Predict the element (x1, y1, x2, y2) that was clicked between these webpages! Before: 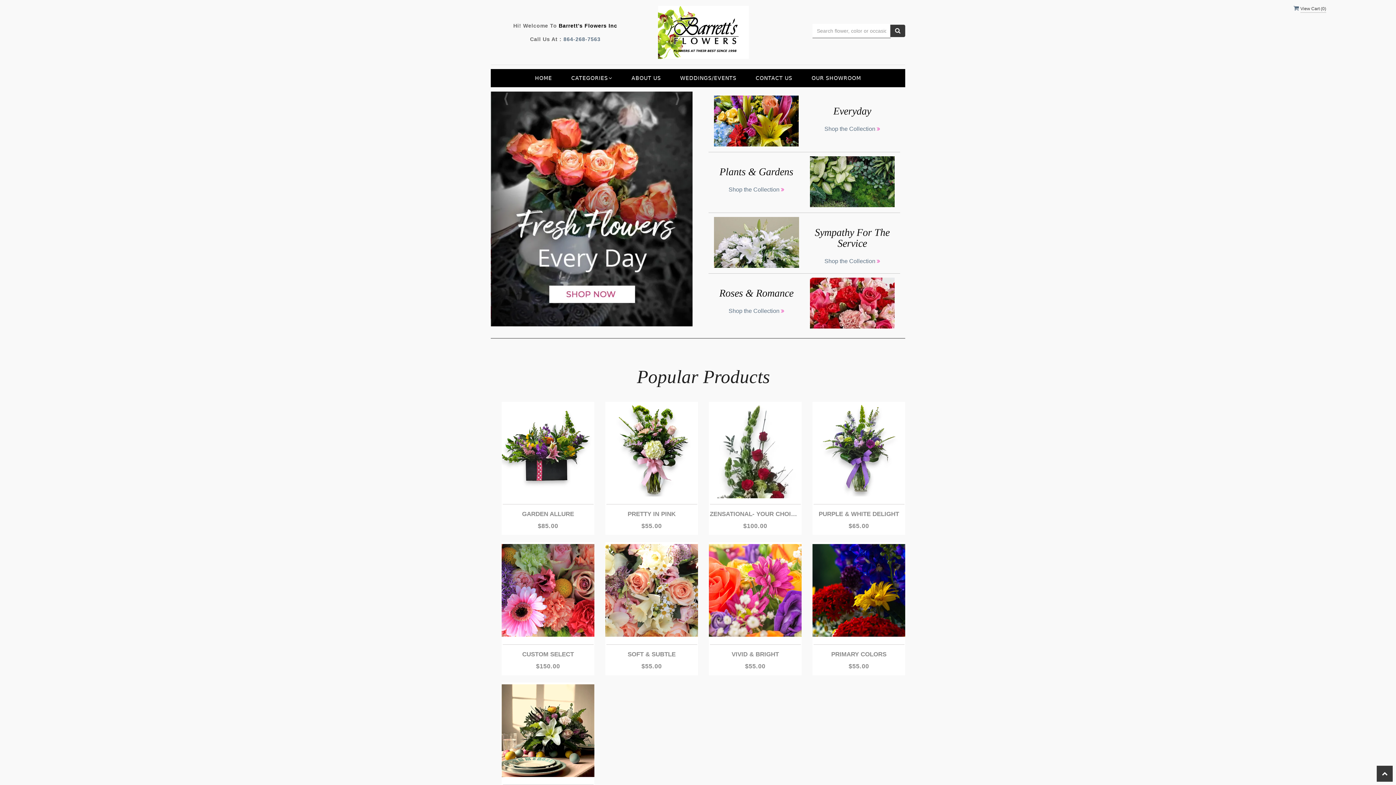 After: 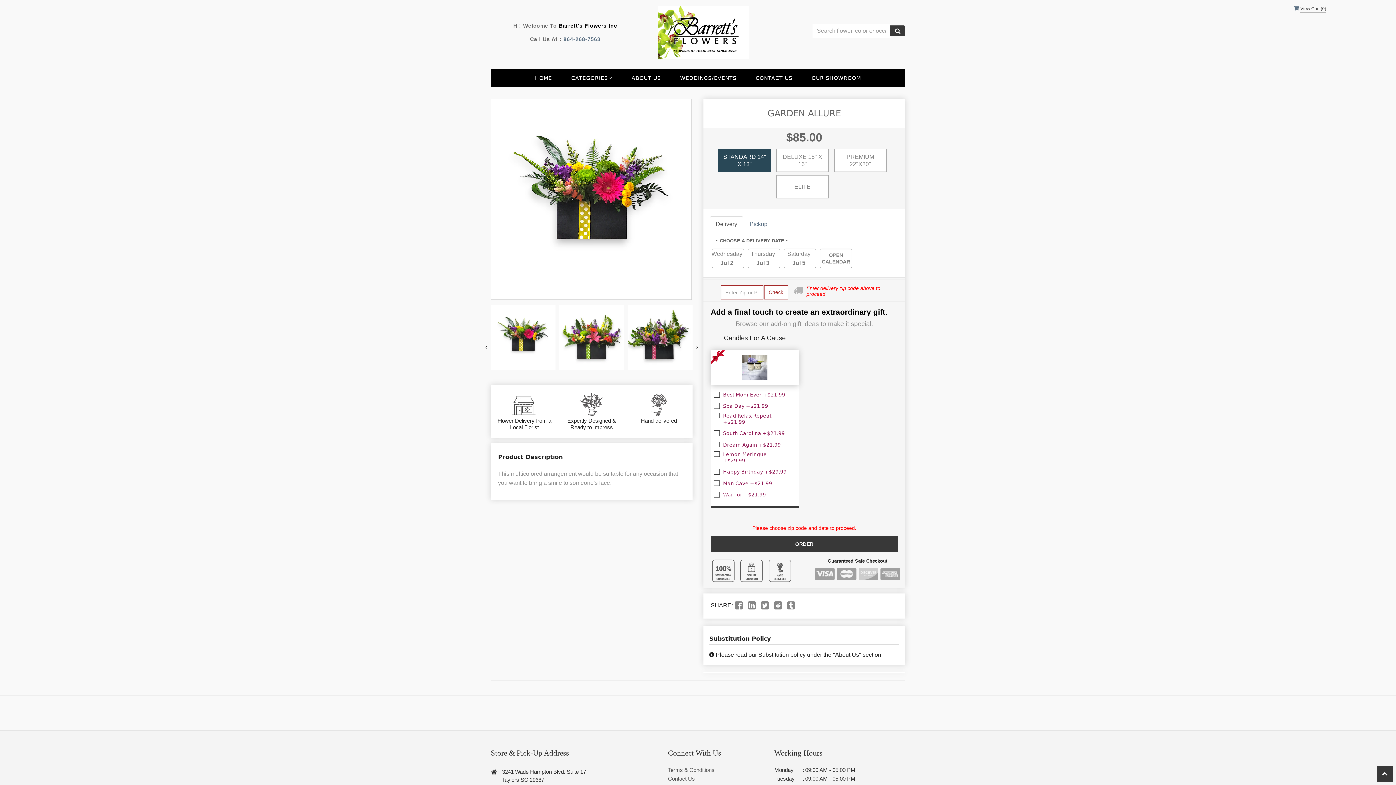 Action: label: View details bbox: (501, 403, 594, 498)